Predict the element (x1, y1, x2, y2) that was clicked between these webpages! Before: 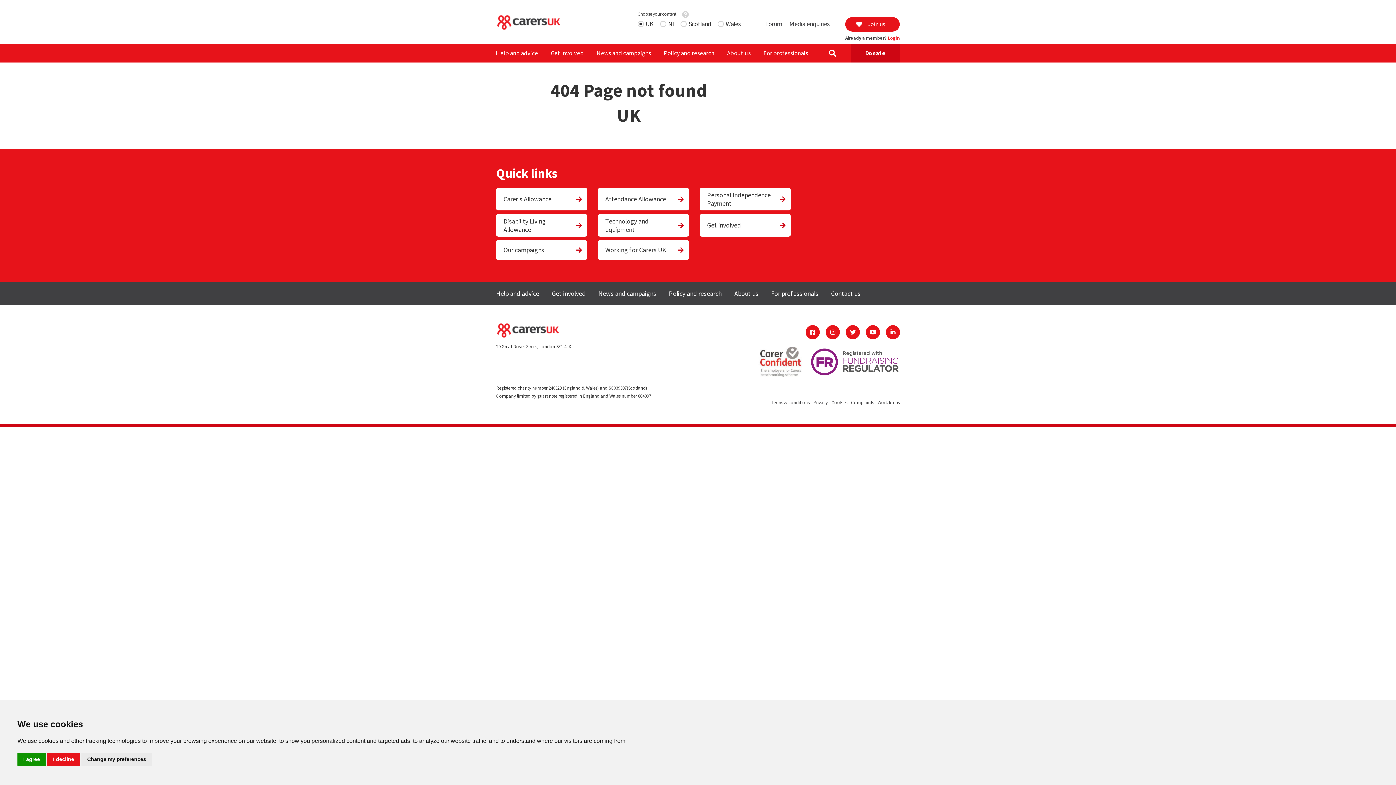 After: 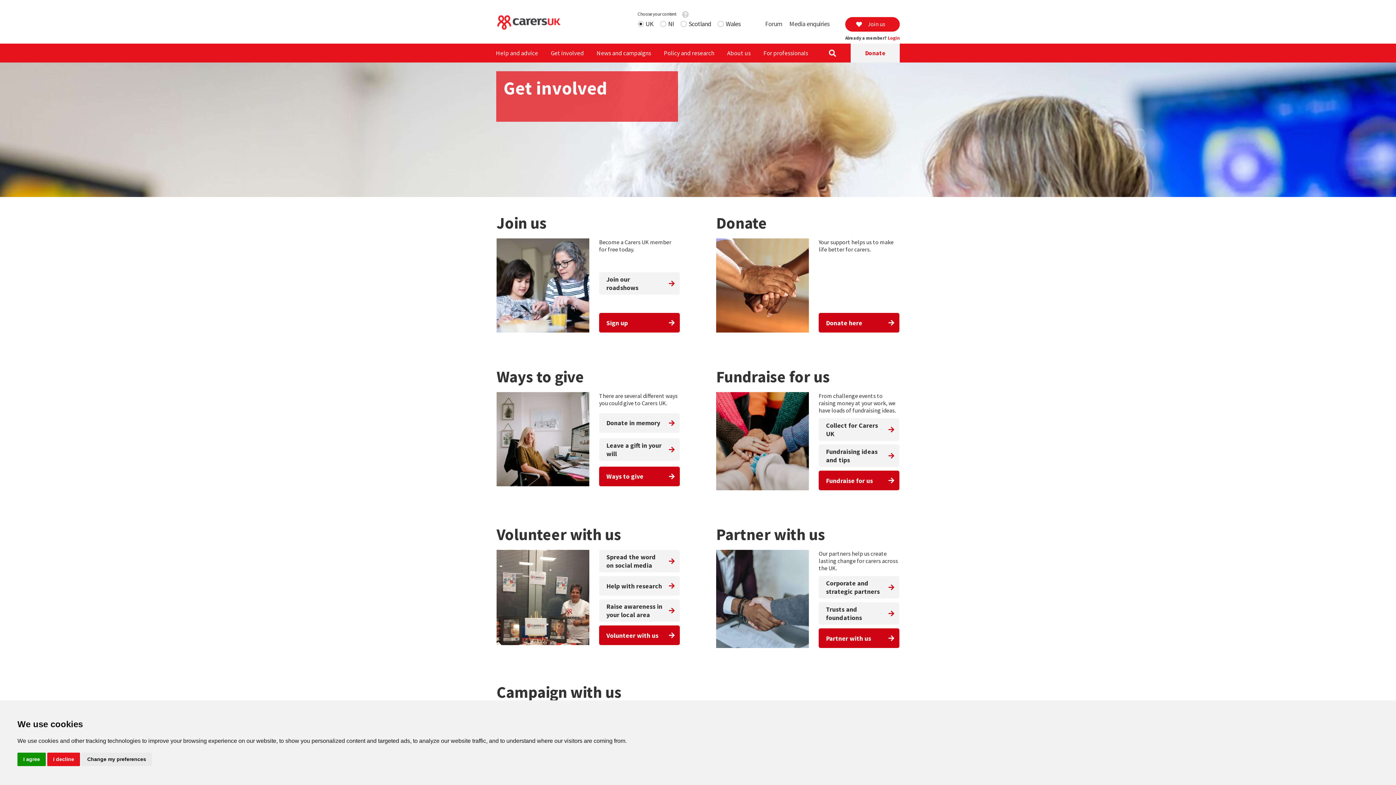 Action: label: Get involved bbox: (552, 281, 585, 305)